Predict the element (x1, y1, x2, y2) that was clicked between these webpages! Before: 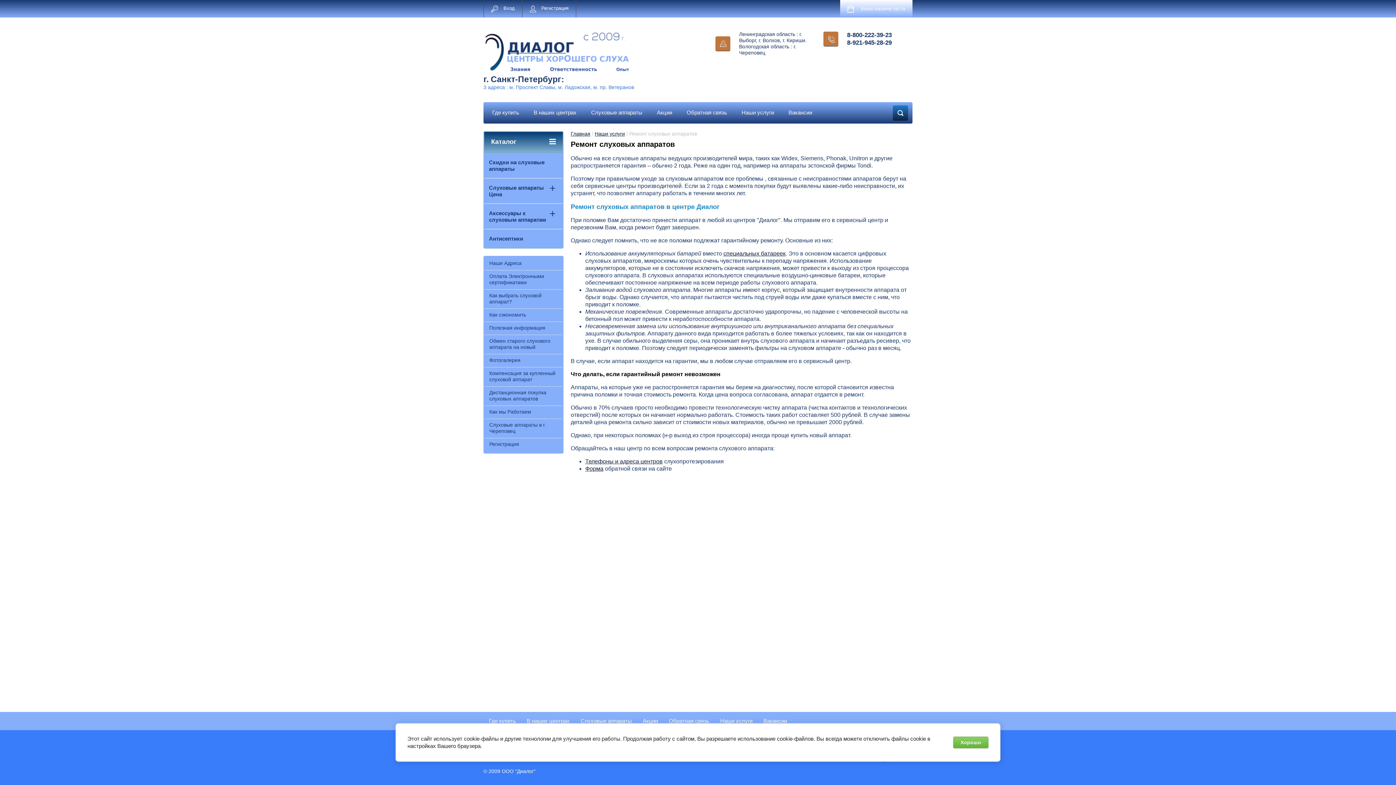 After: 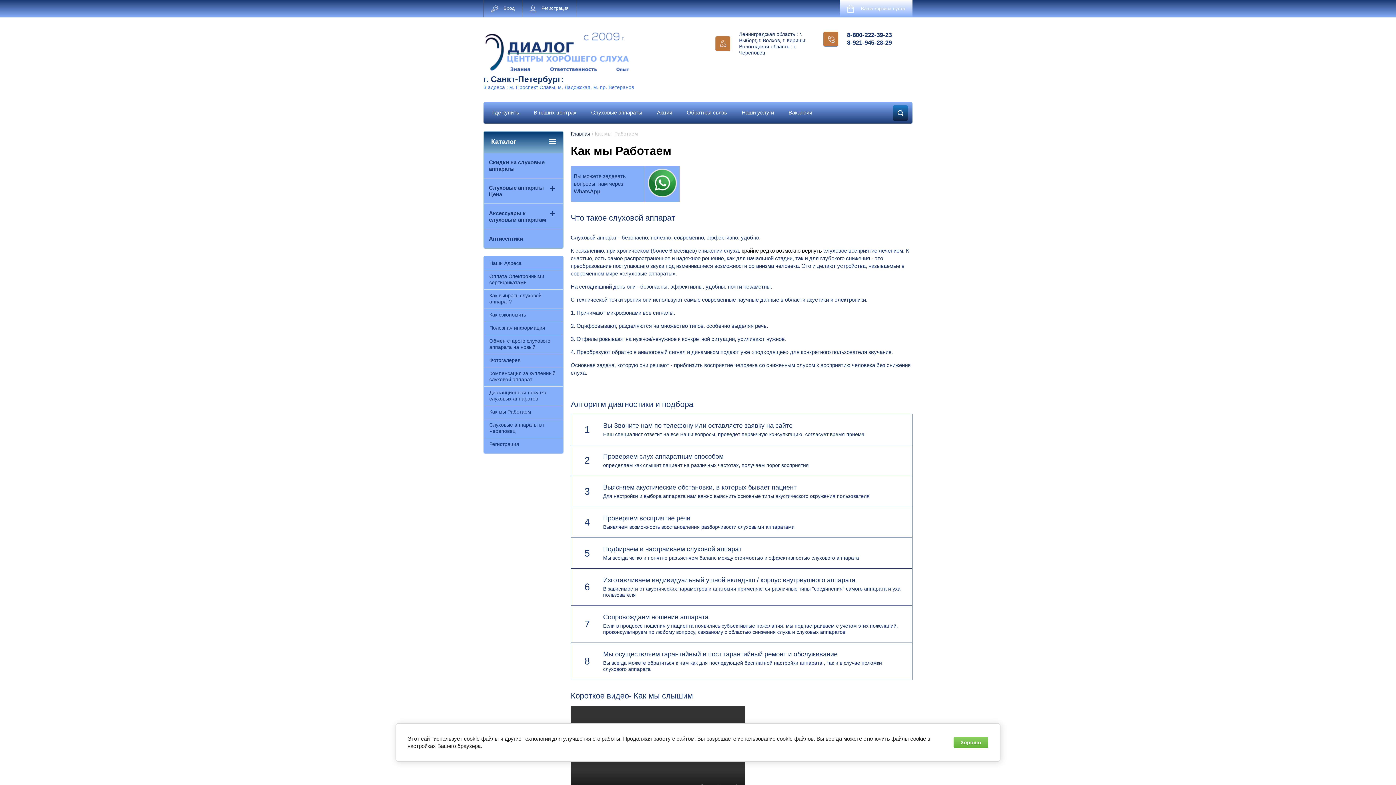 Action: bbox: (484, 406, 562, 418) label: Как мы Работаем